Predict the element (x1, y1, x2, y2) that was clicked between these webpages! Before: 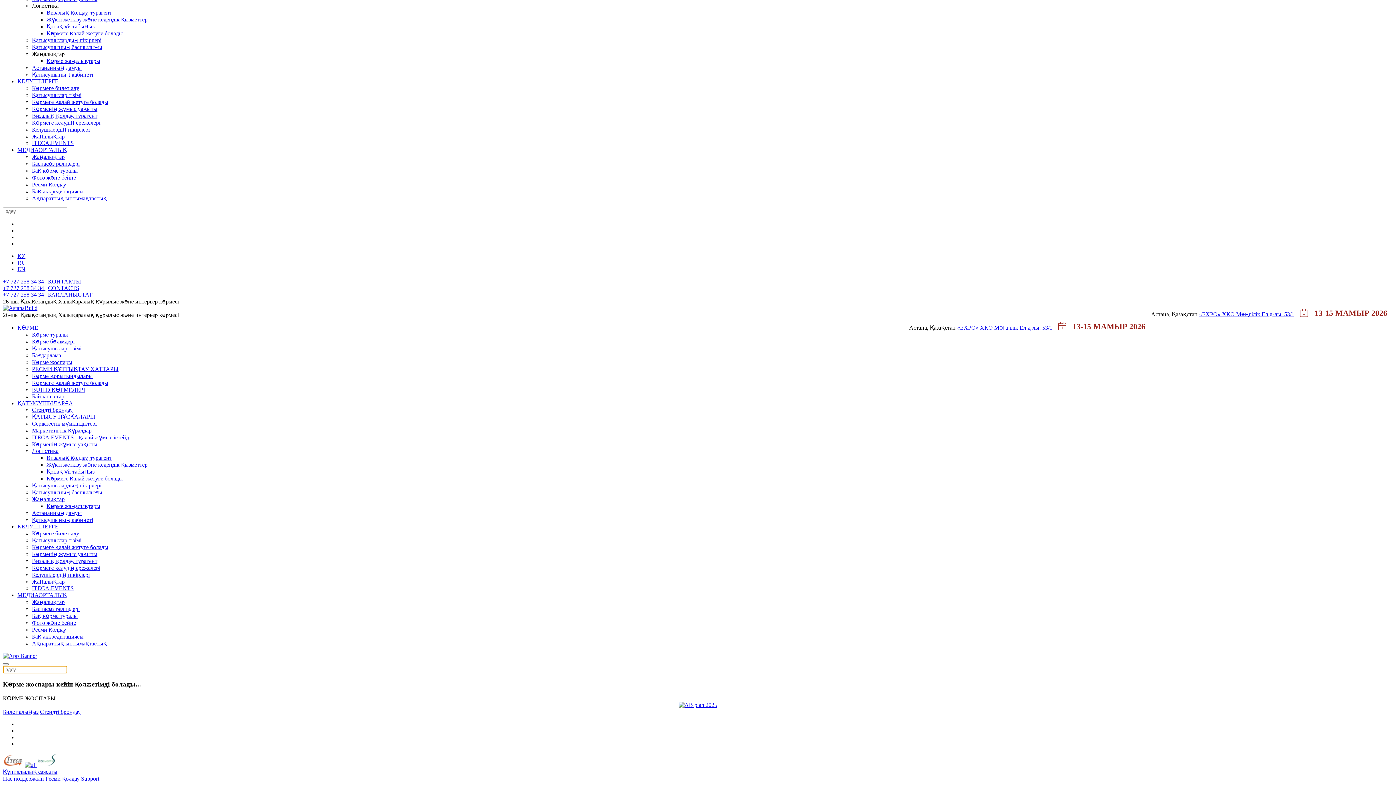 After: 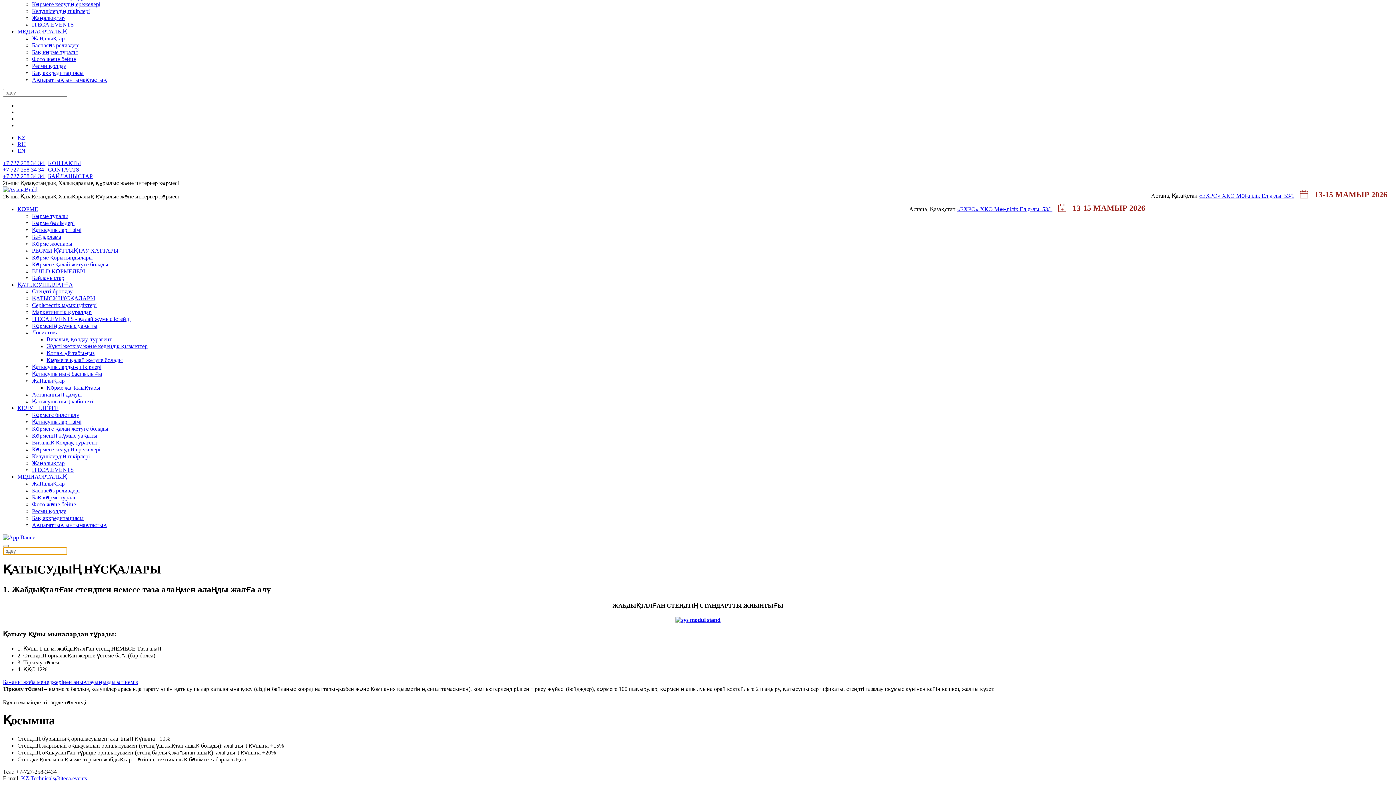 Action: bbox: (32, 420, 96, 426) label: Серіктестік мүмкіндіктері